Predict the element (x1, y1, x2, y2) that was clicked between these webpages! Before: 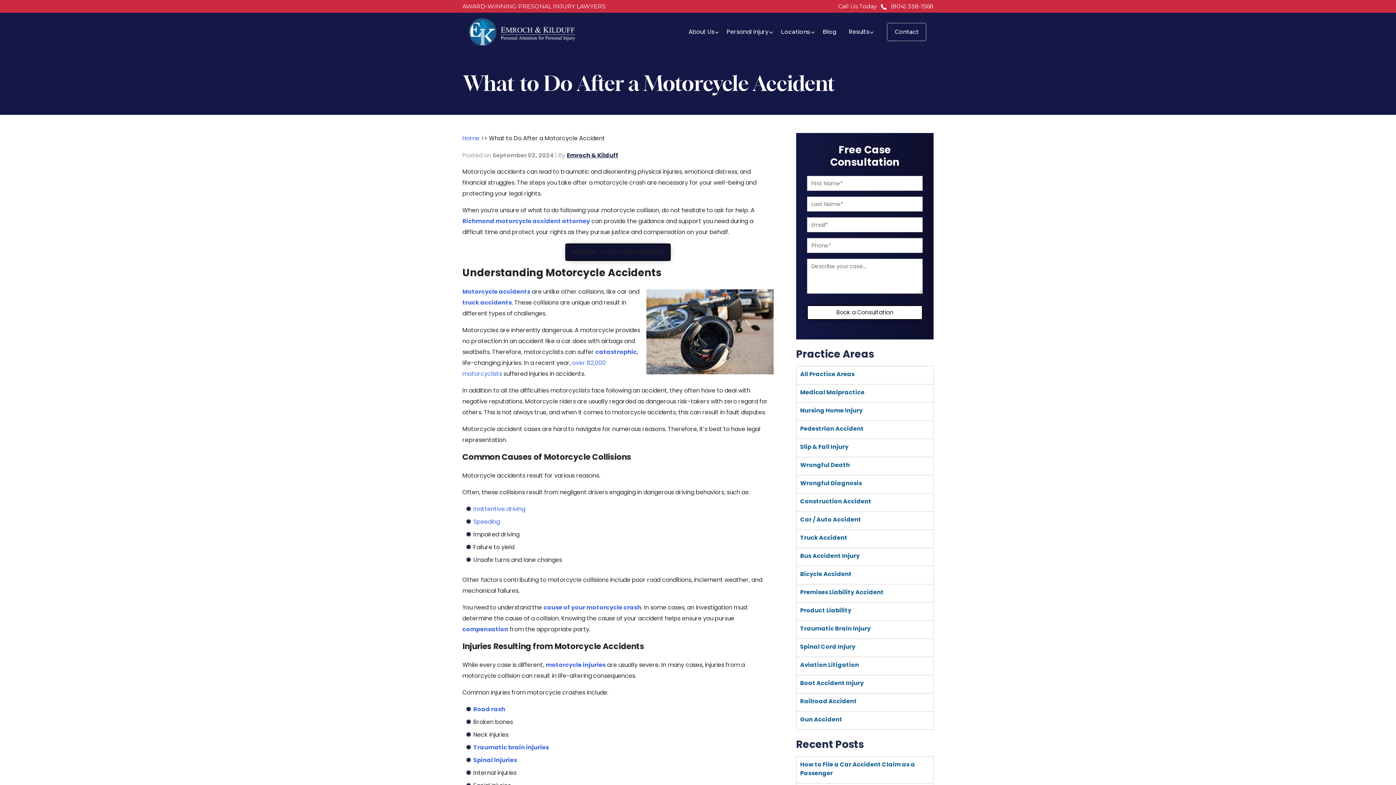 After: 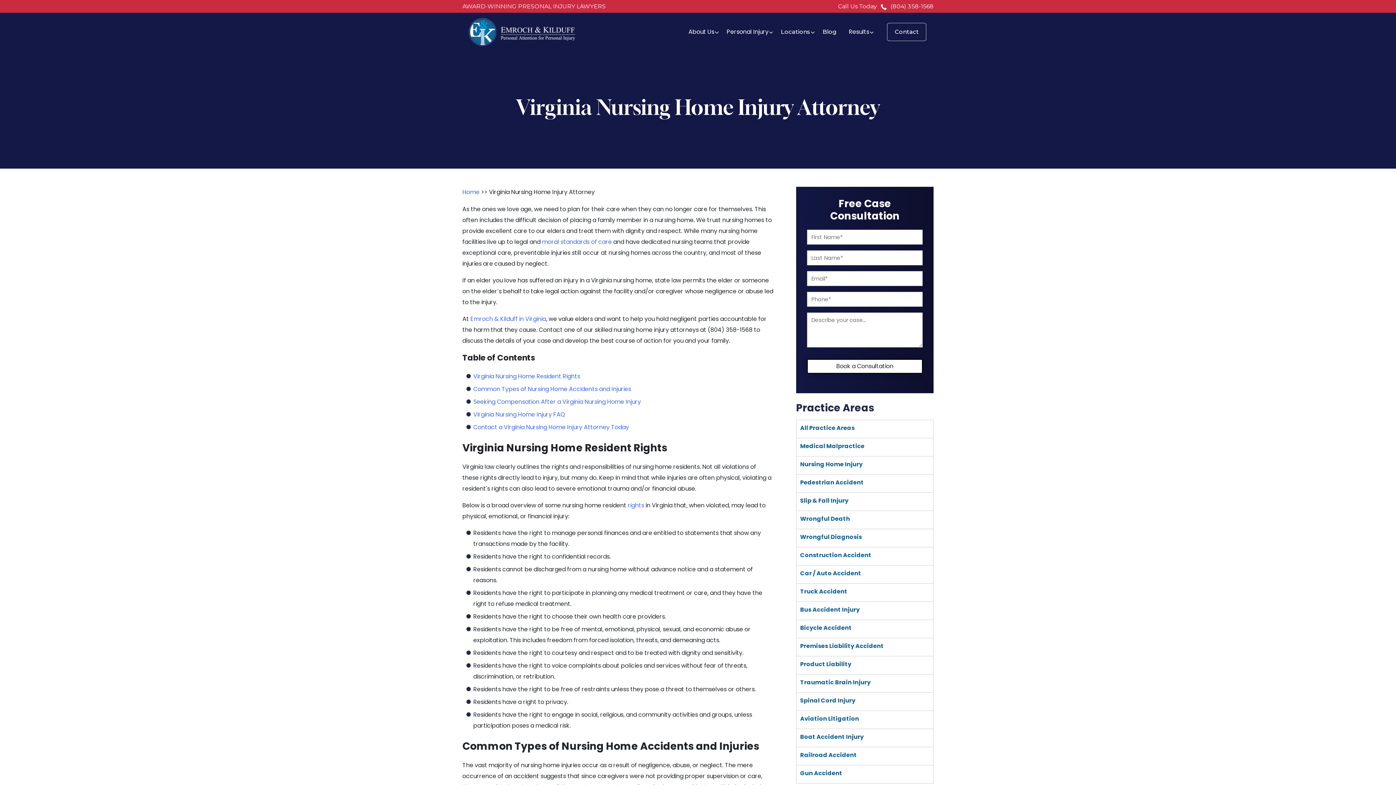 Action: label: Nursing Home Injury bbox: (796, 402, 933, 418)